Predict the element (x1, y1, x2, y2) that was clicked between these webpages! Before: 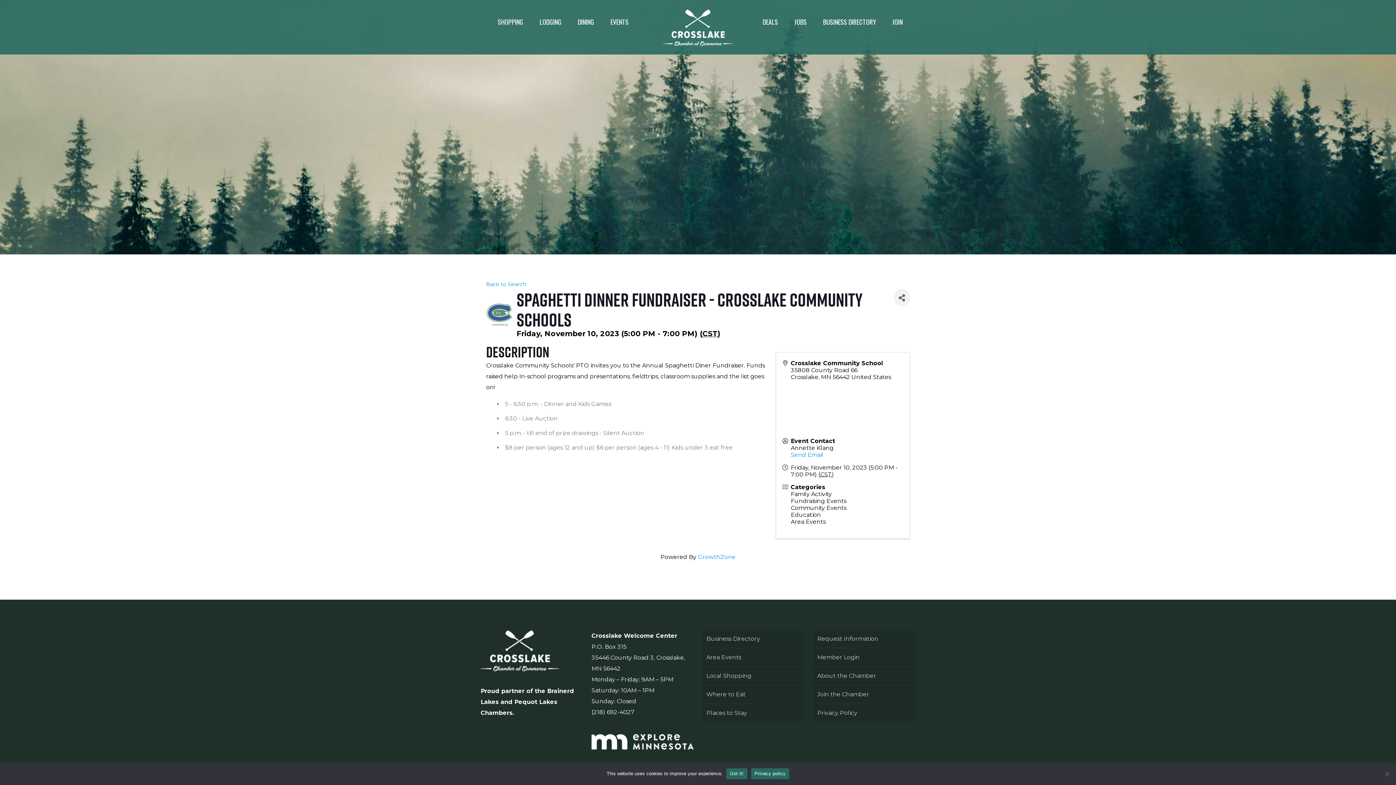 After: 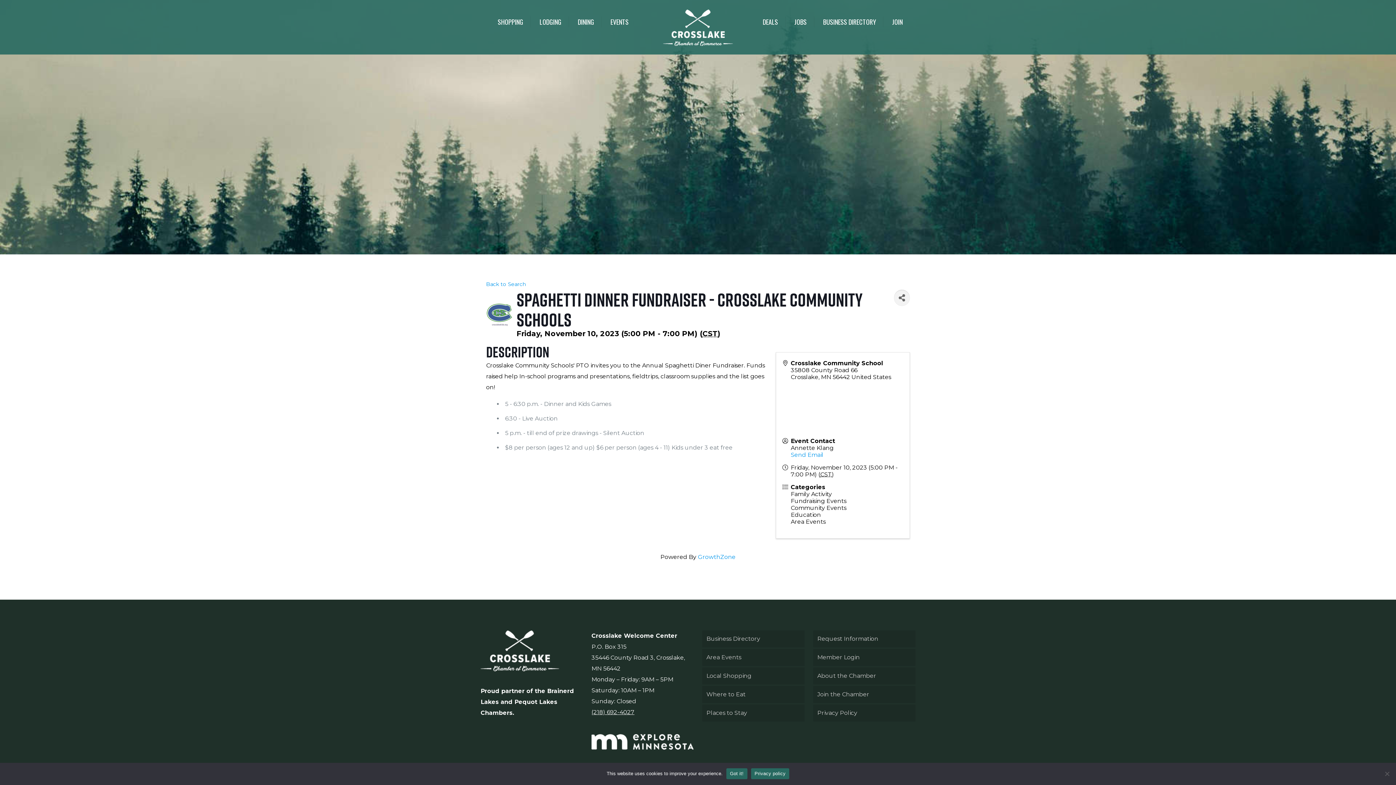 Action: bbox: (591, 709, 634, 716) label: (218) 692-4027